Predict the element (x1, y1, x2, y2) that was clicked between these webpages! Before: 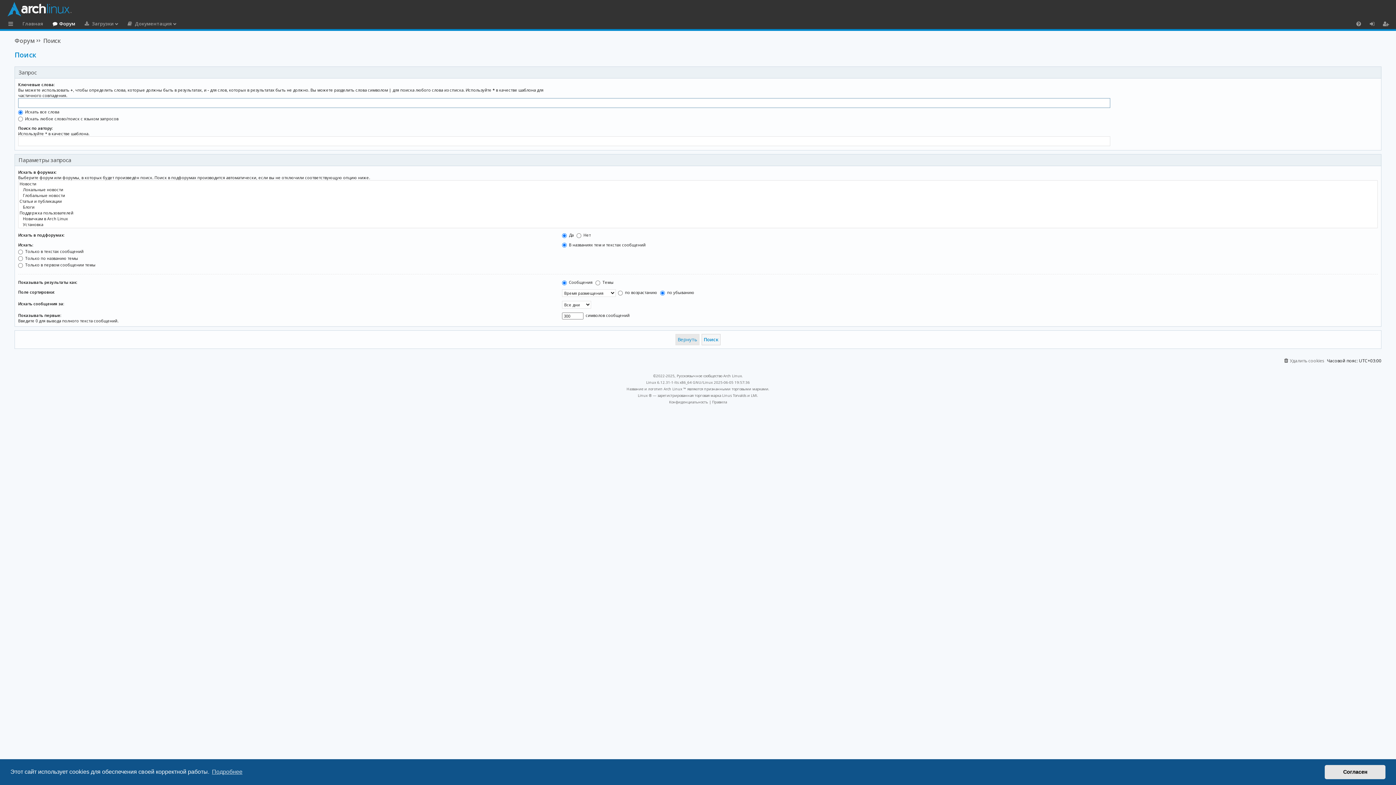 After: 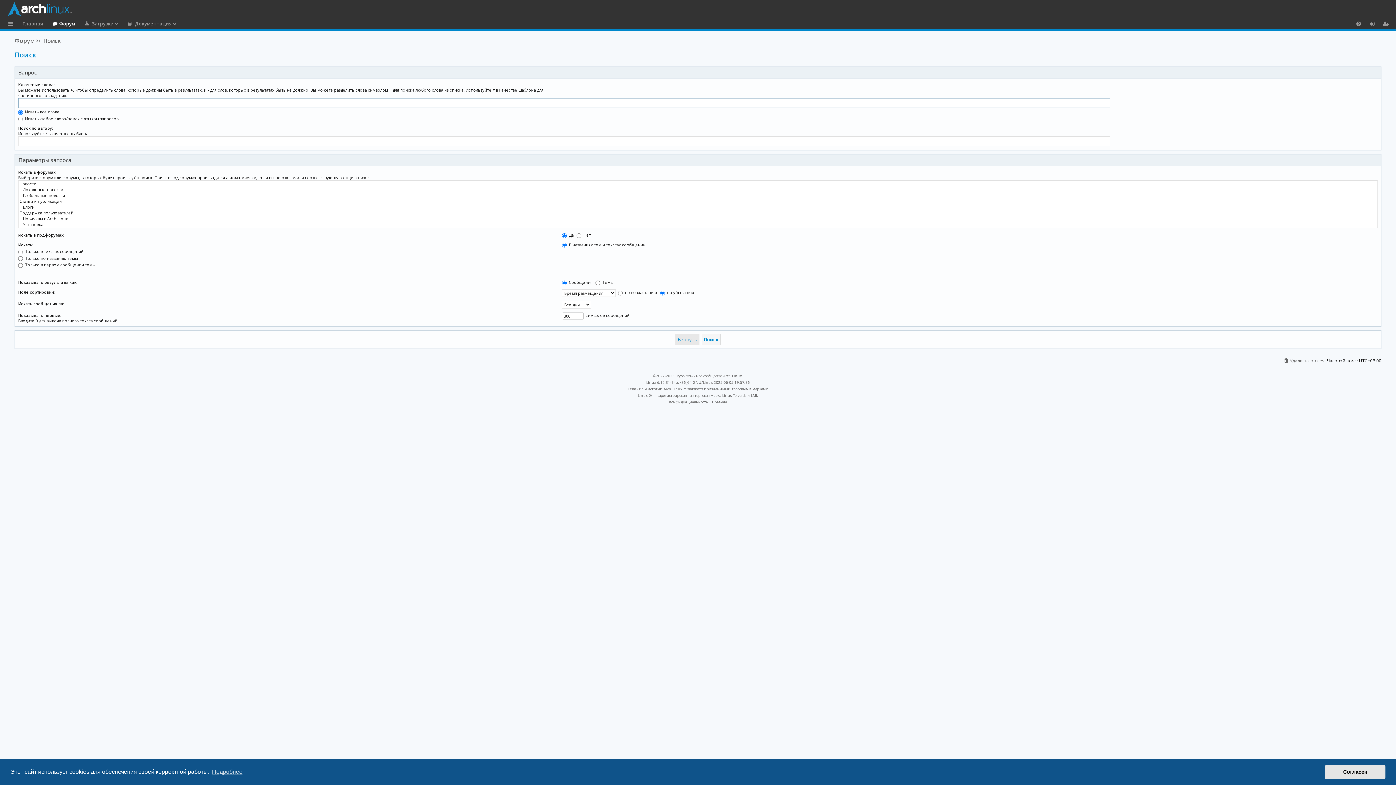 Action: bbox: (43, 34, 60, 46) label: Поиск